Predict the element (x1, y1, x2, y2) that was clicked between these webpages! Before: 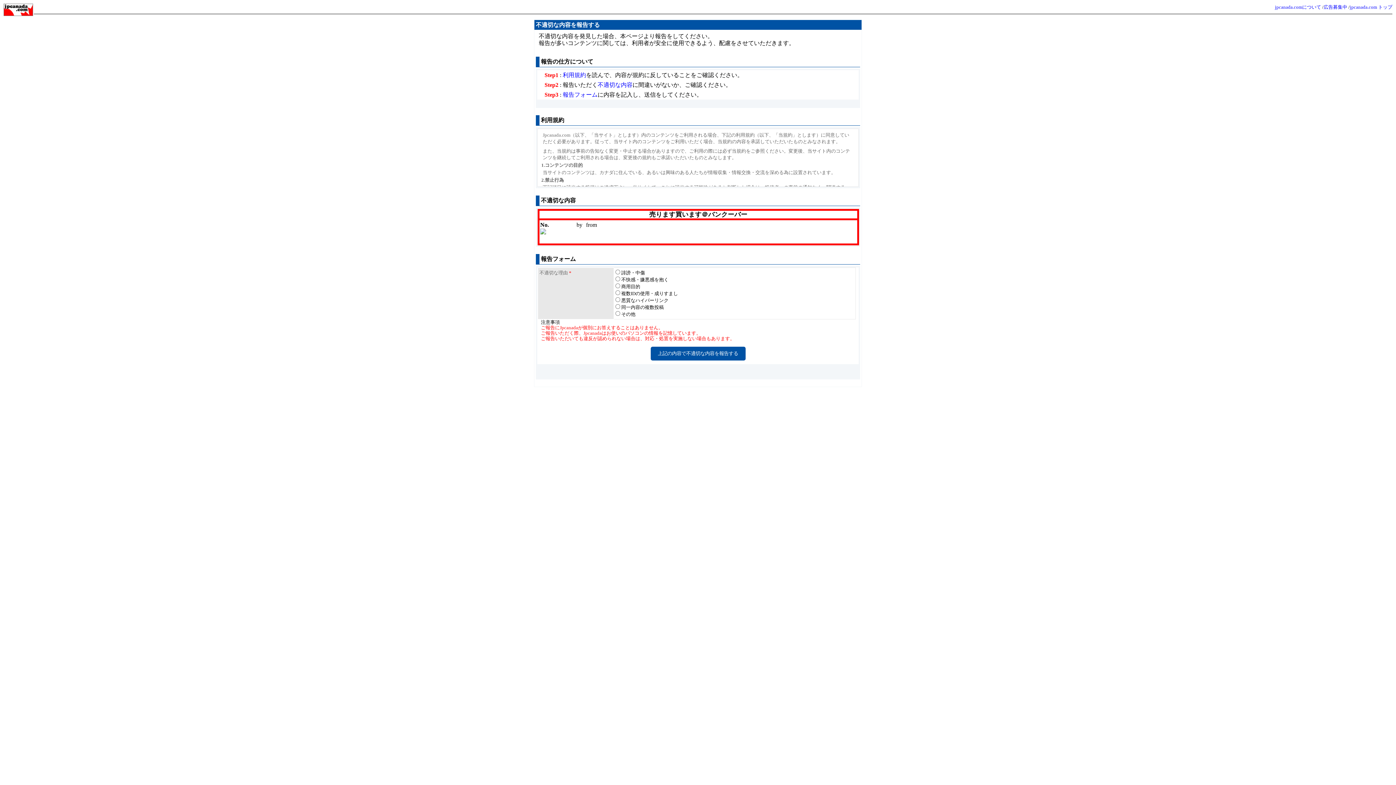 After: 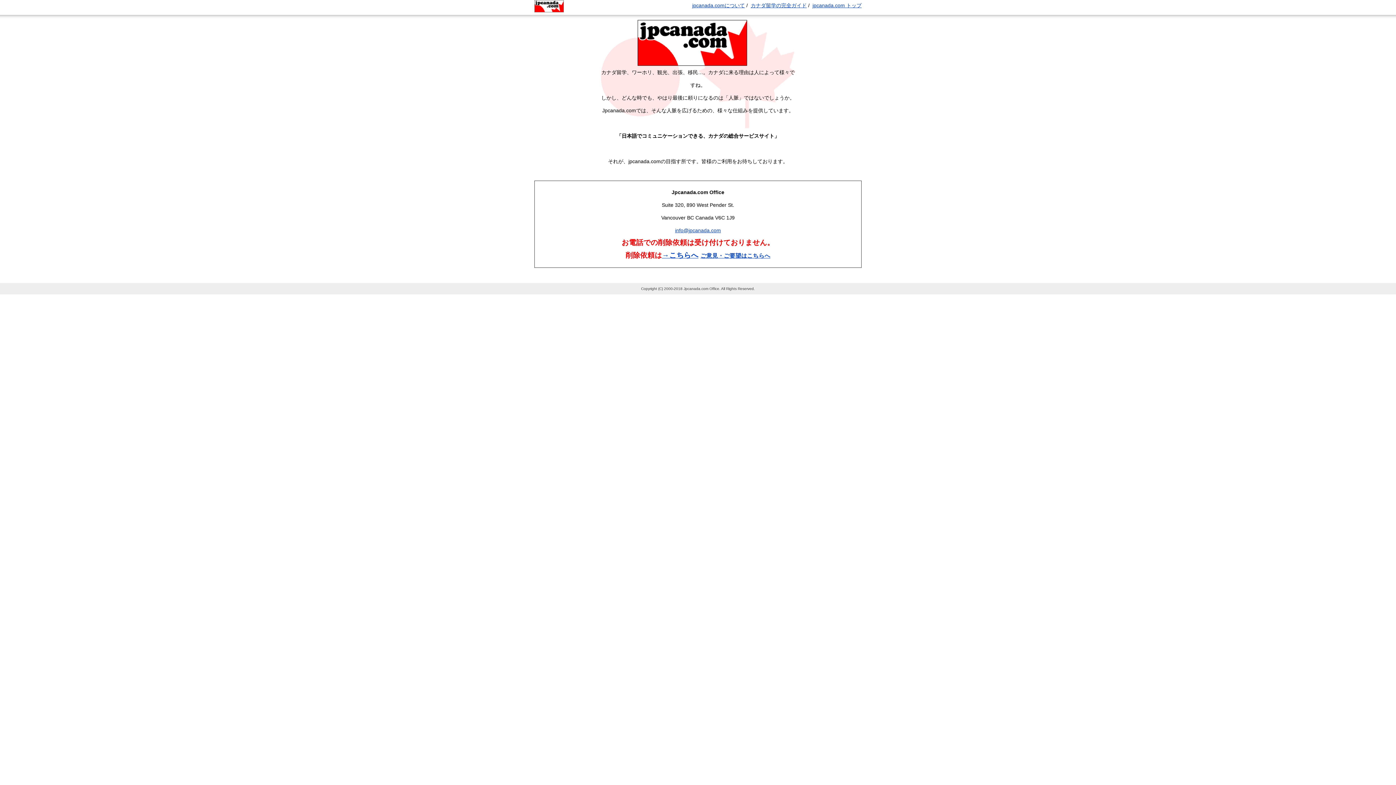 Action: bbox: (1275, 4, 1321, 9) label: jpcanada.comについて